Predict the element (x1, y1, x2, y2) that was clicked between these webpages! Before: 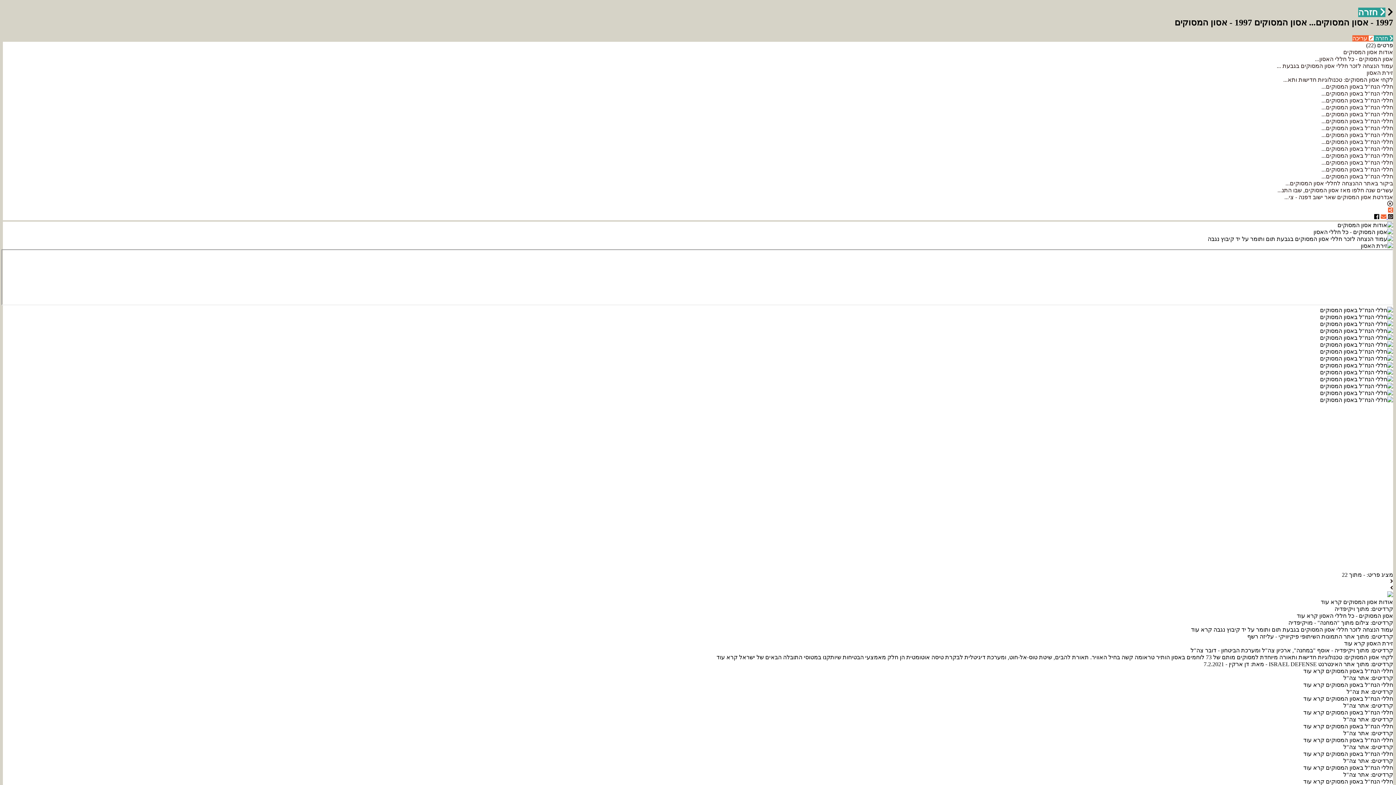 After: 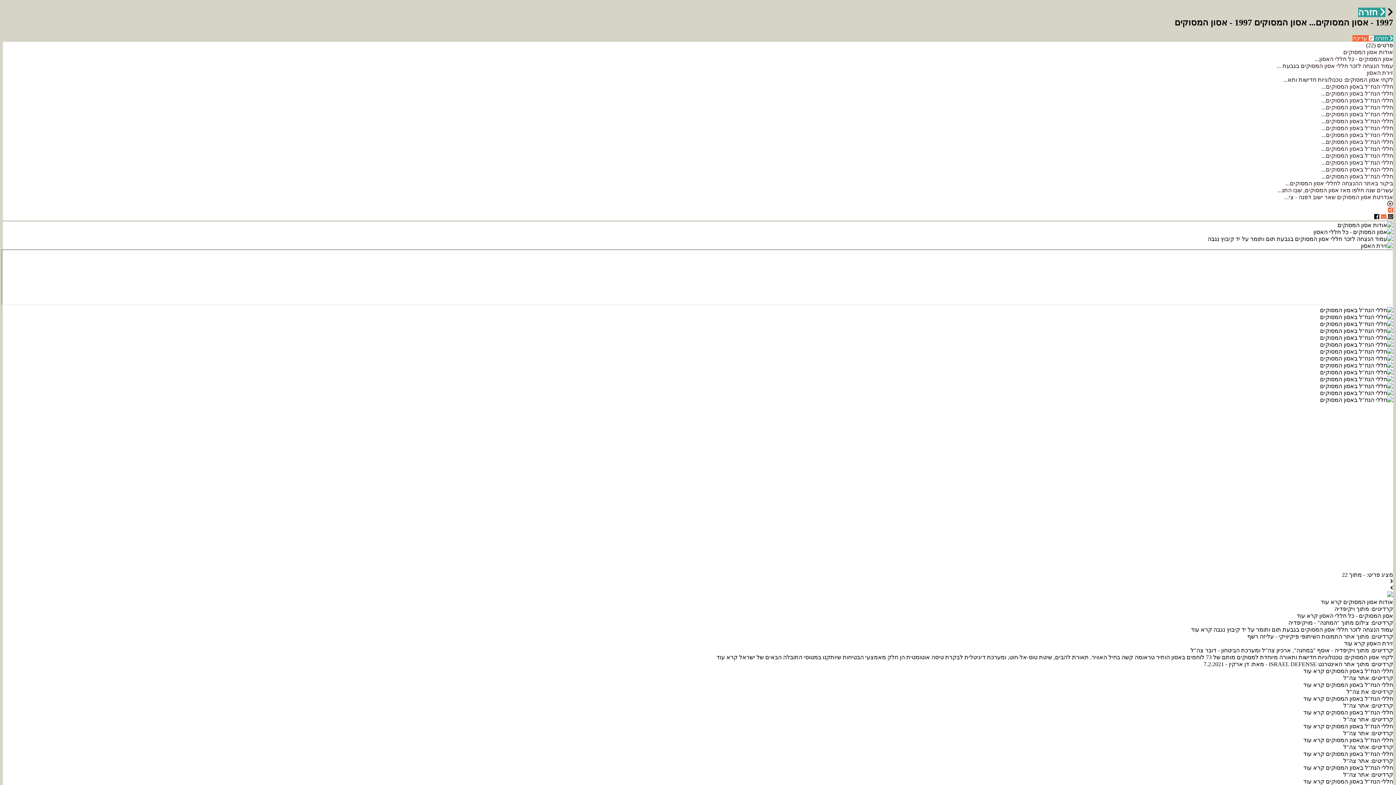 Action: bbox: (1386, 213, 1393, 219) label:  